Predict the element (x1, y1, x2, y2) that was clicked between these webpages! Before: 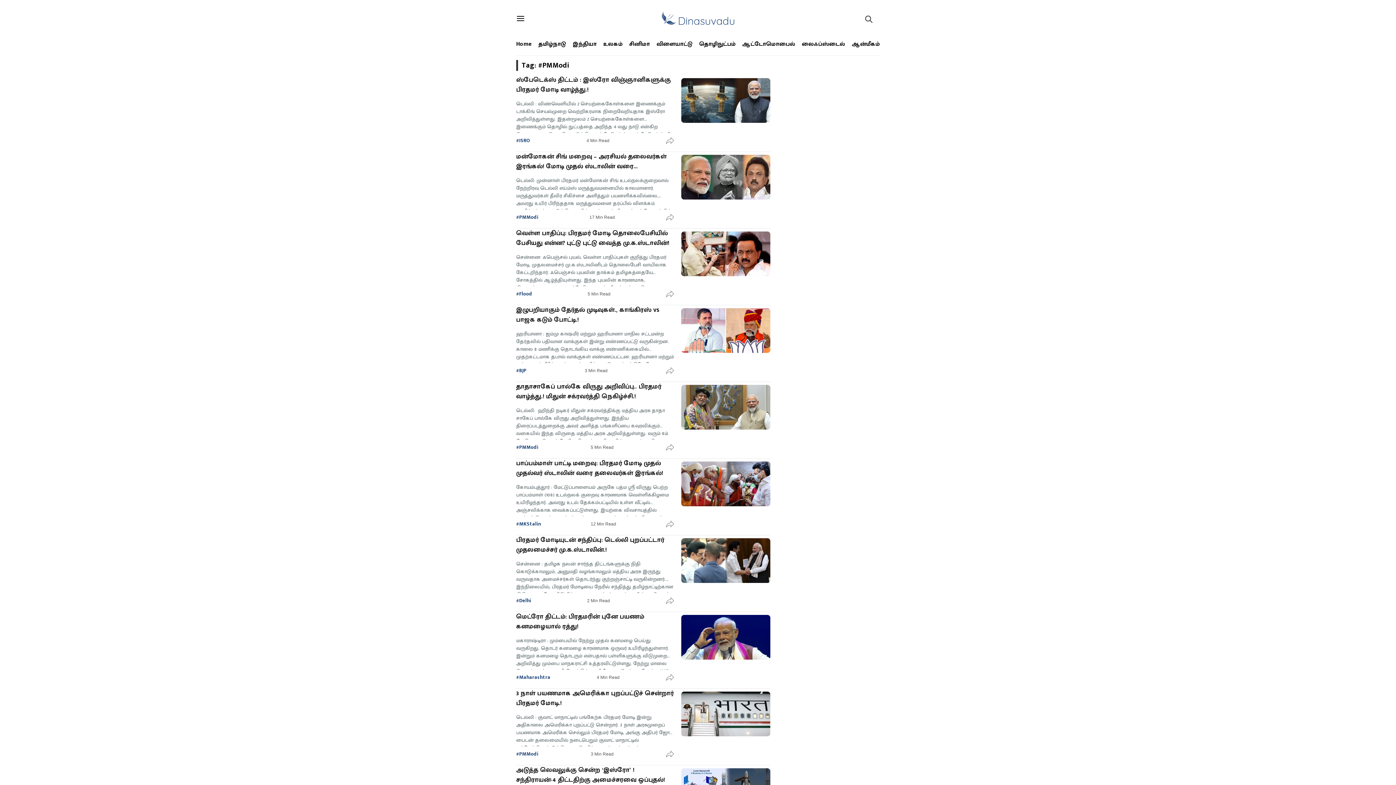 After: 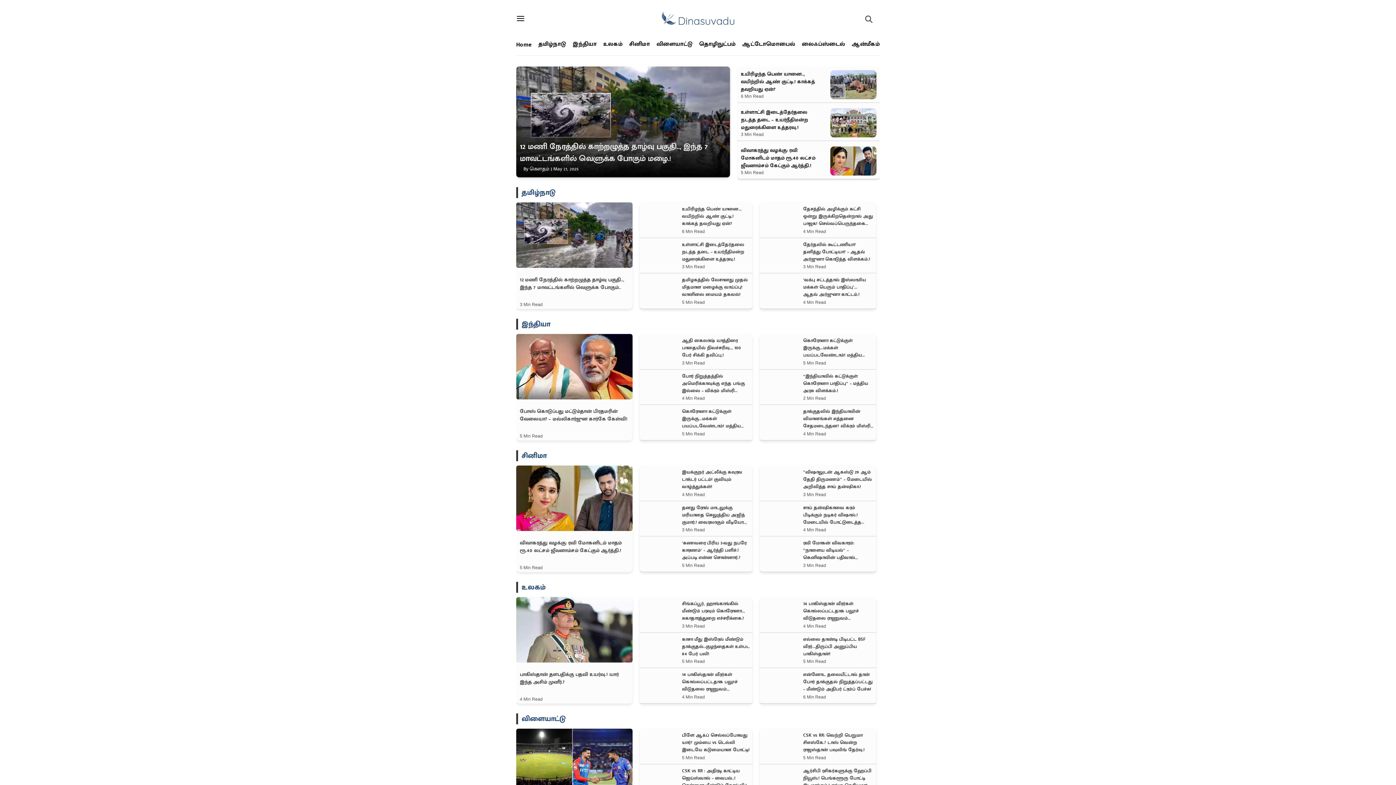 Action: bbox: (661, 0, 734, 36)